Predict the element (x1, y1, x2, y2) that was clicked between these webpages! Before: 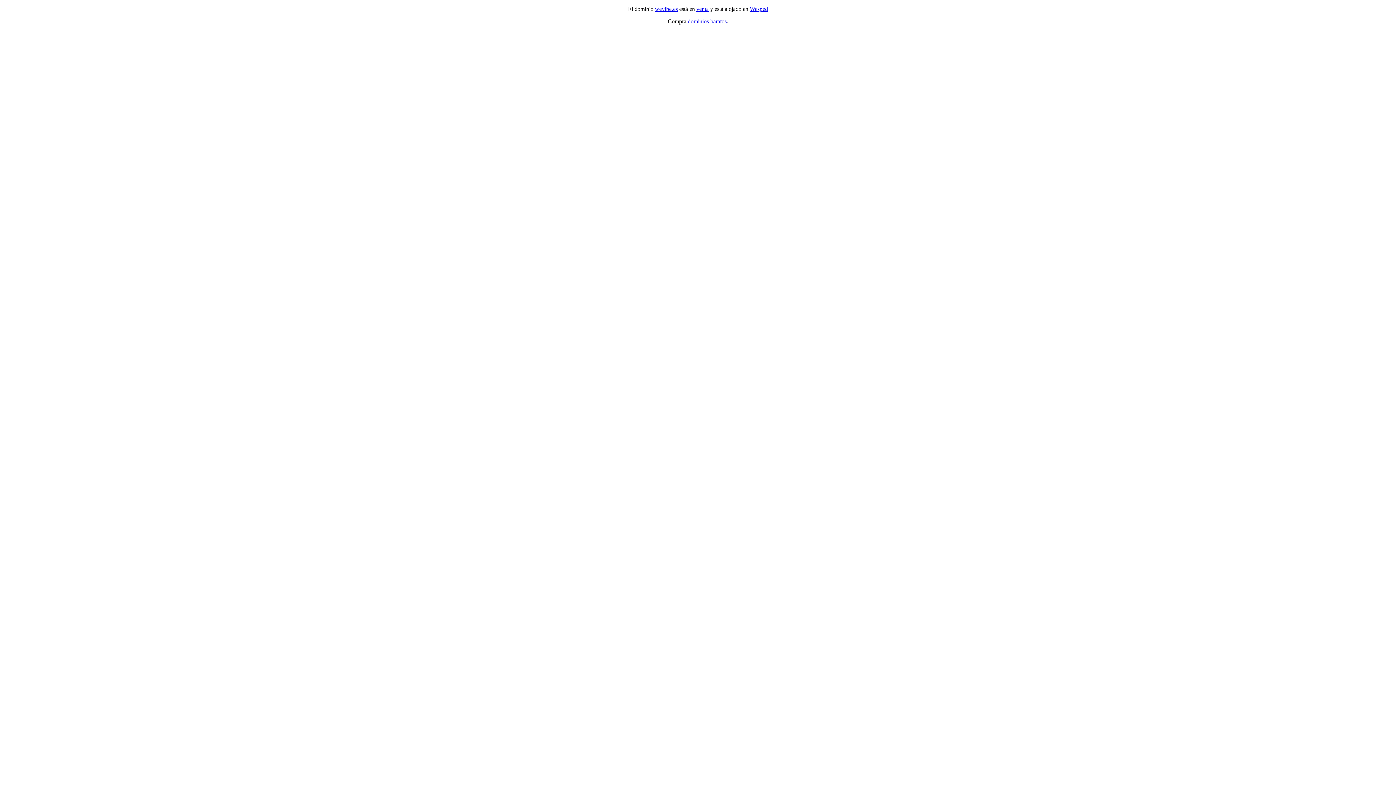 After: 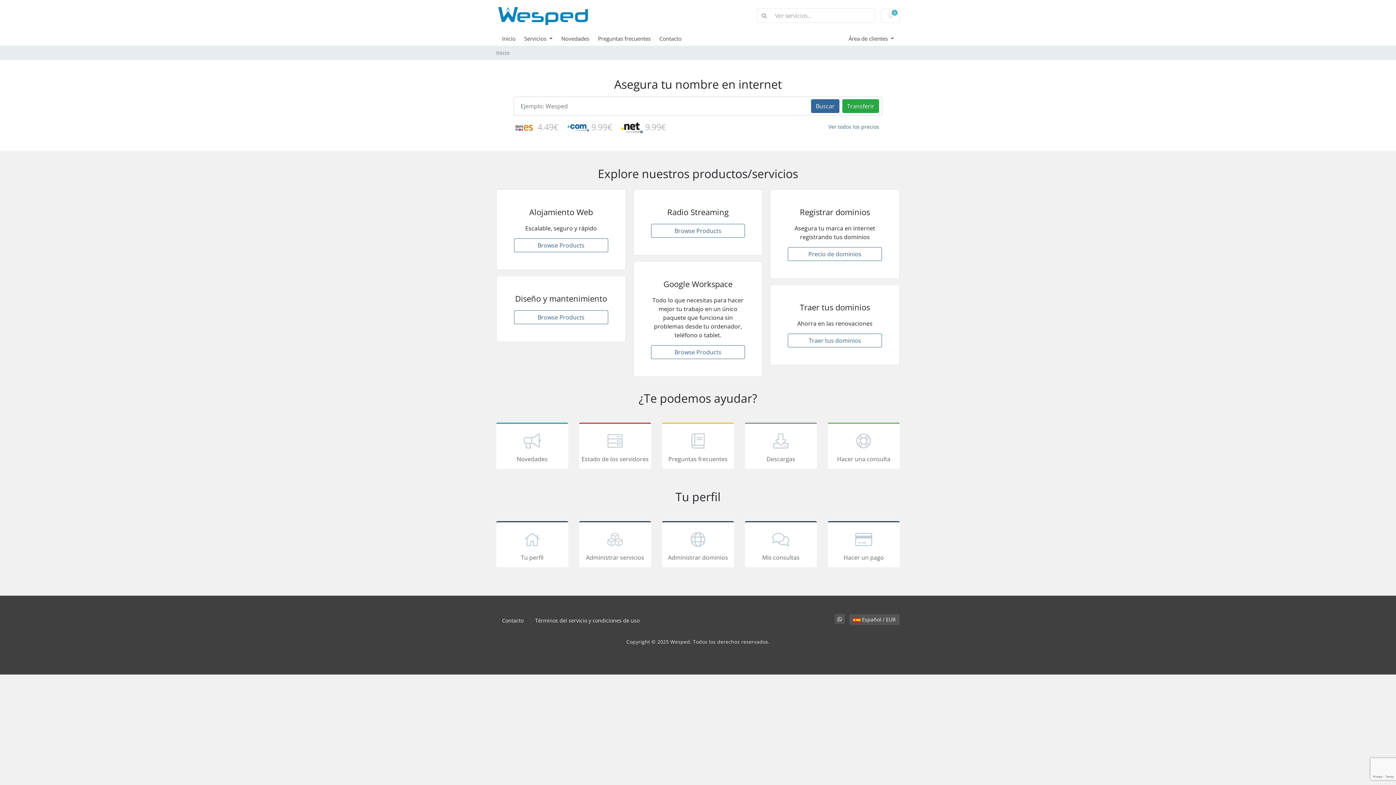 Action: bbox: (750, 5, 768, 12) label: Wesped